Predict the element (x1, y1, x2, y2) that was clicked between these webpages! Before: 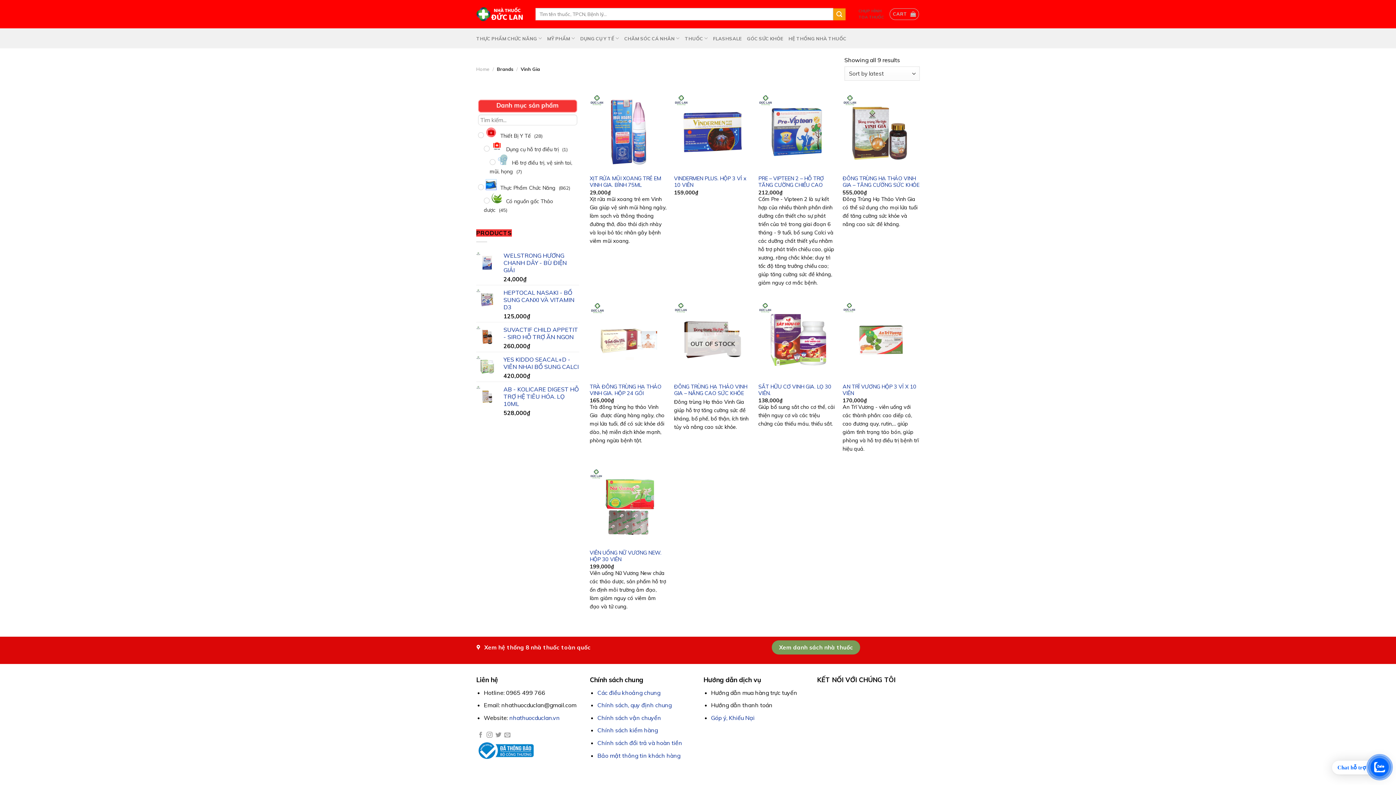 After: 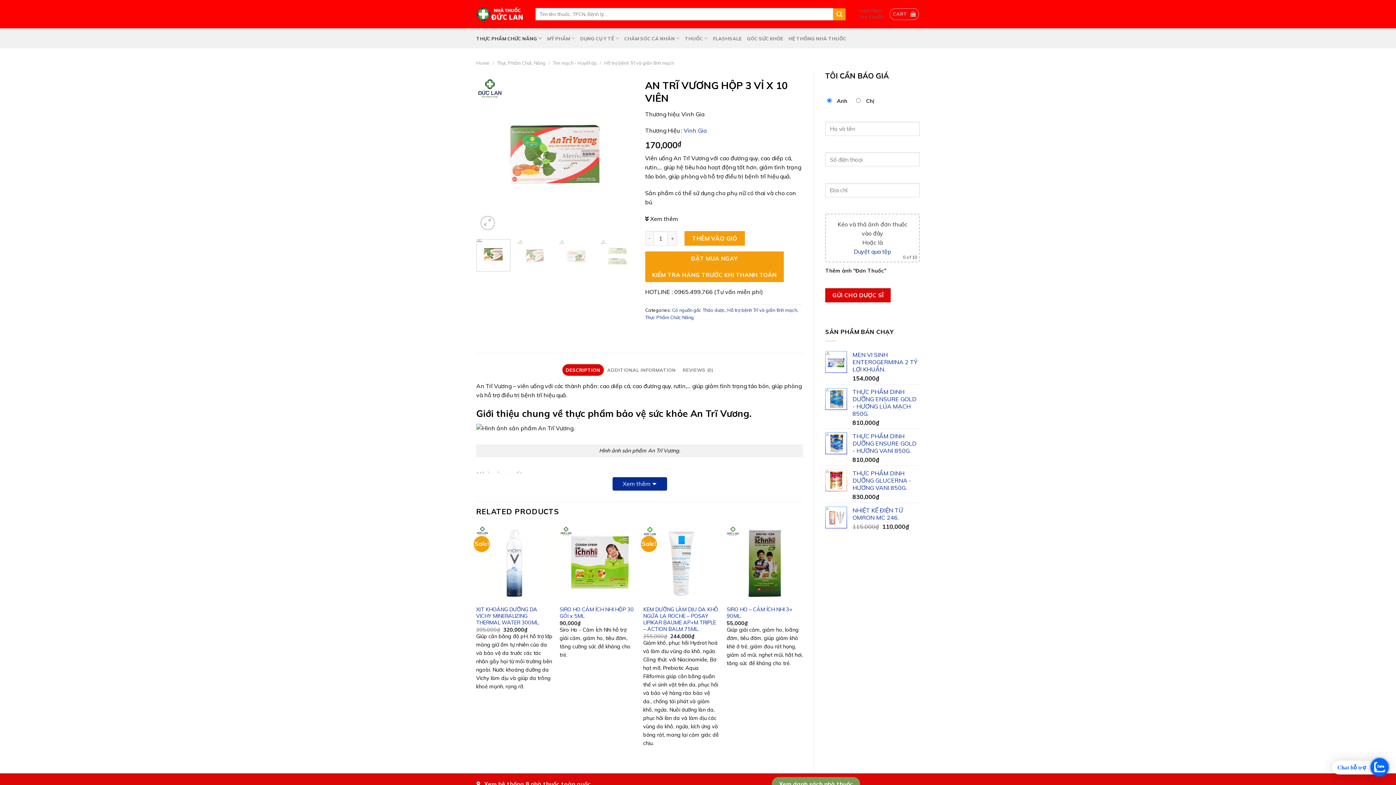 Action: bbox: (842, 383, 920, 396) label: AN TRĨ VƯƠNG HỘP 3 VỈ X 10 VIÊN